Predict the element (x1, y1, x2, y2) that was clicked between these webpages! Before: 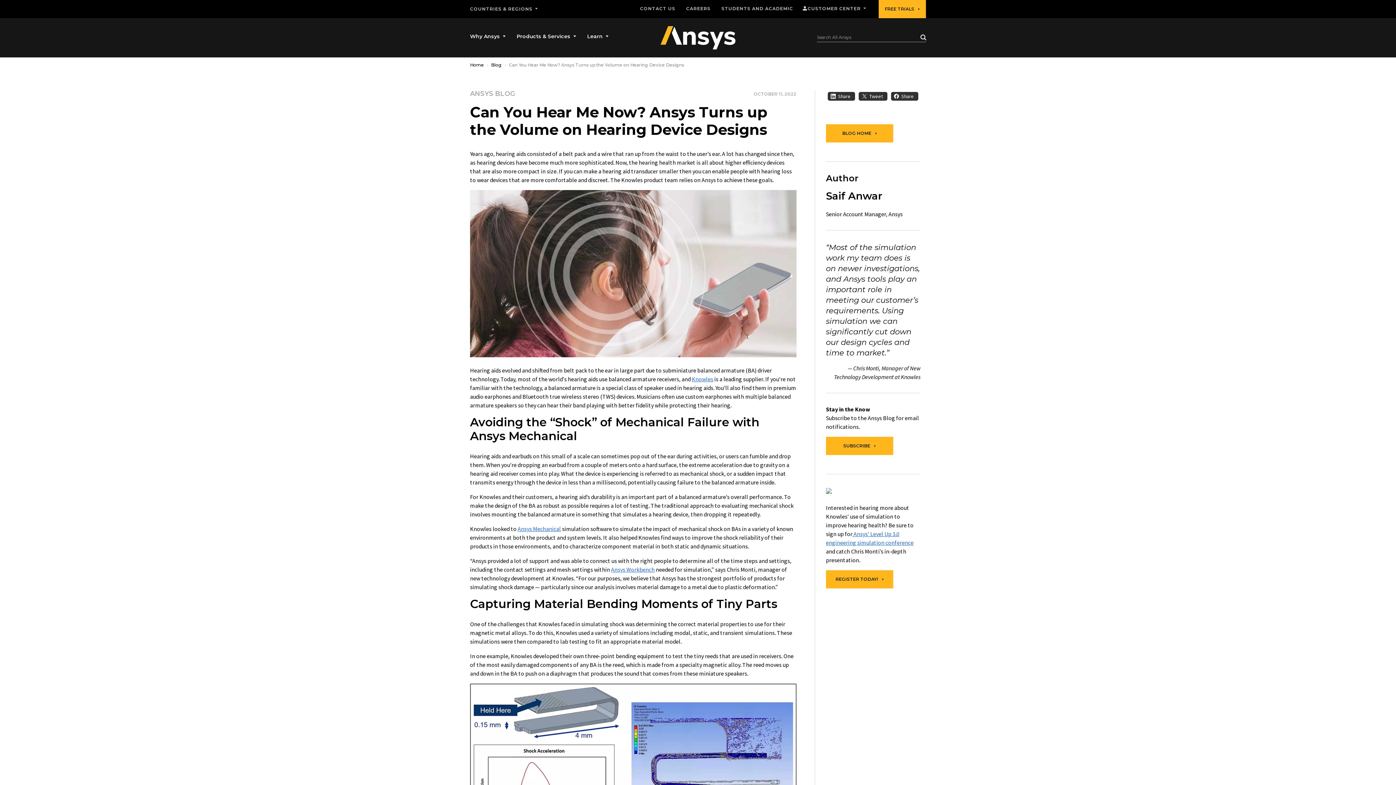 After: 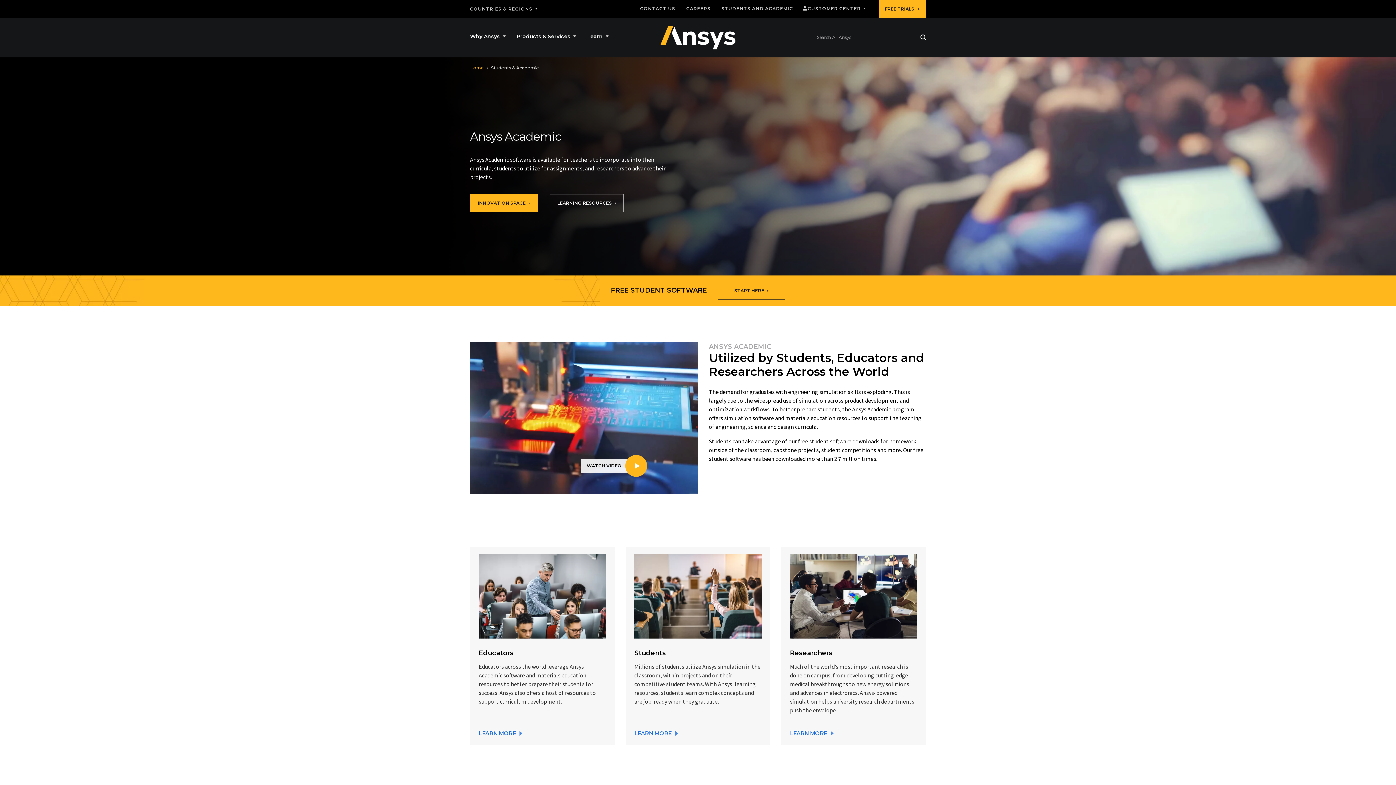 Action: bbox: (721, 6, 793, 11) label: STUDENTS AND ACADEMIC